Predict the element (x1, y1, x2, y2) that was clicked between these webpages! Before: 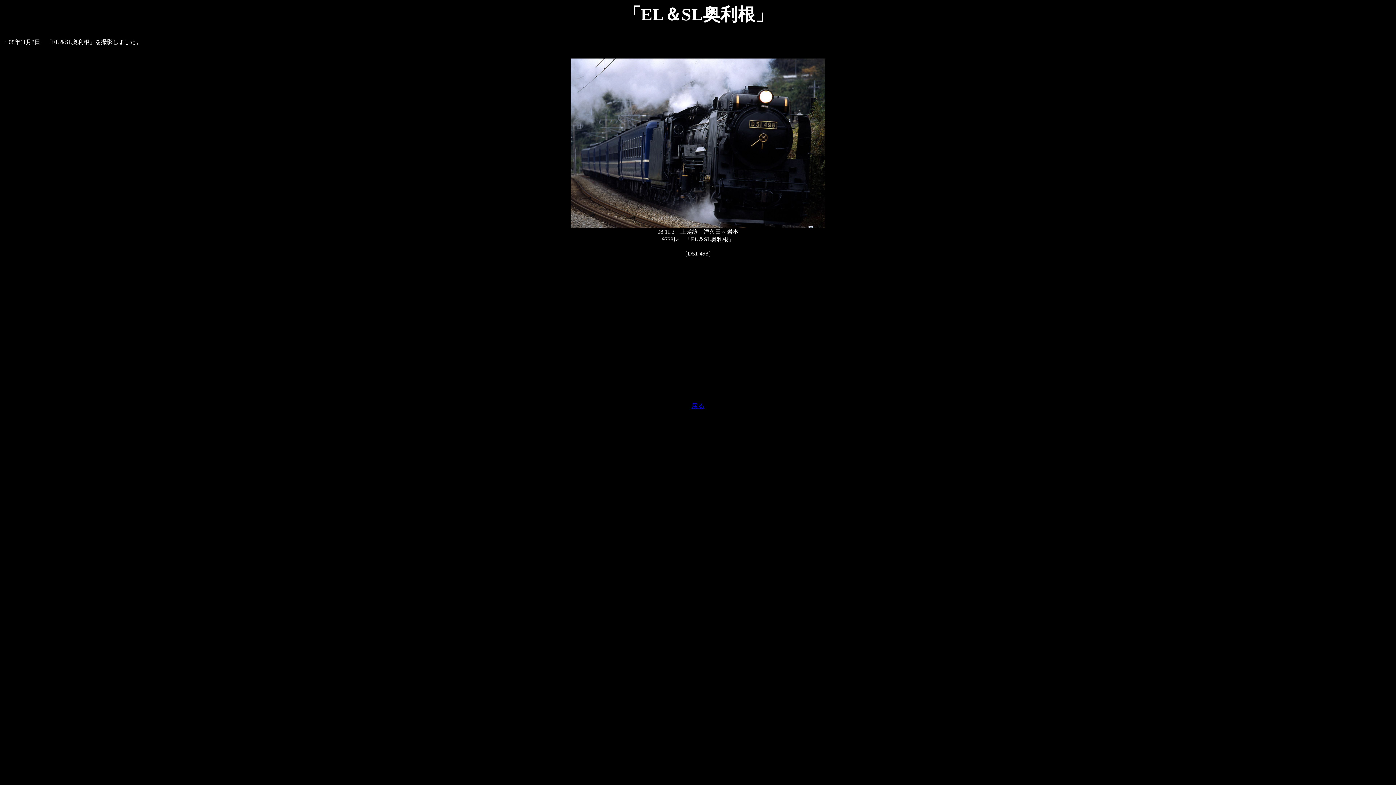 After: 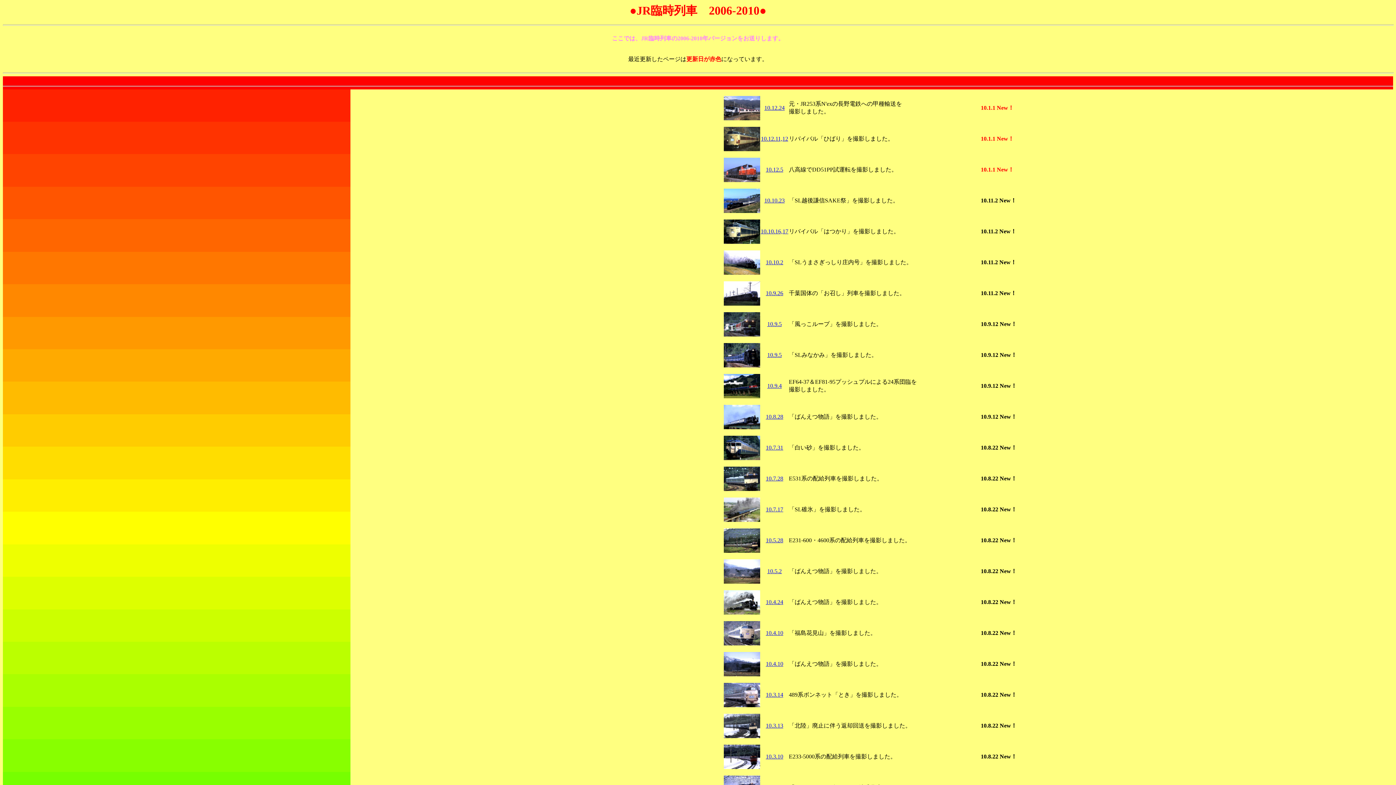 Action: label: 戻る bbox: (691, 402, 704, 409)